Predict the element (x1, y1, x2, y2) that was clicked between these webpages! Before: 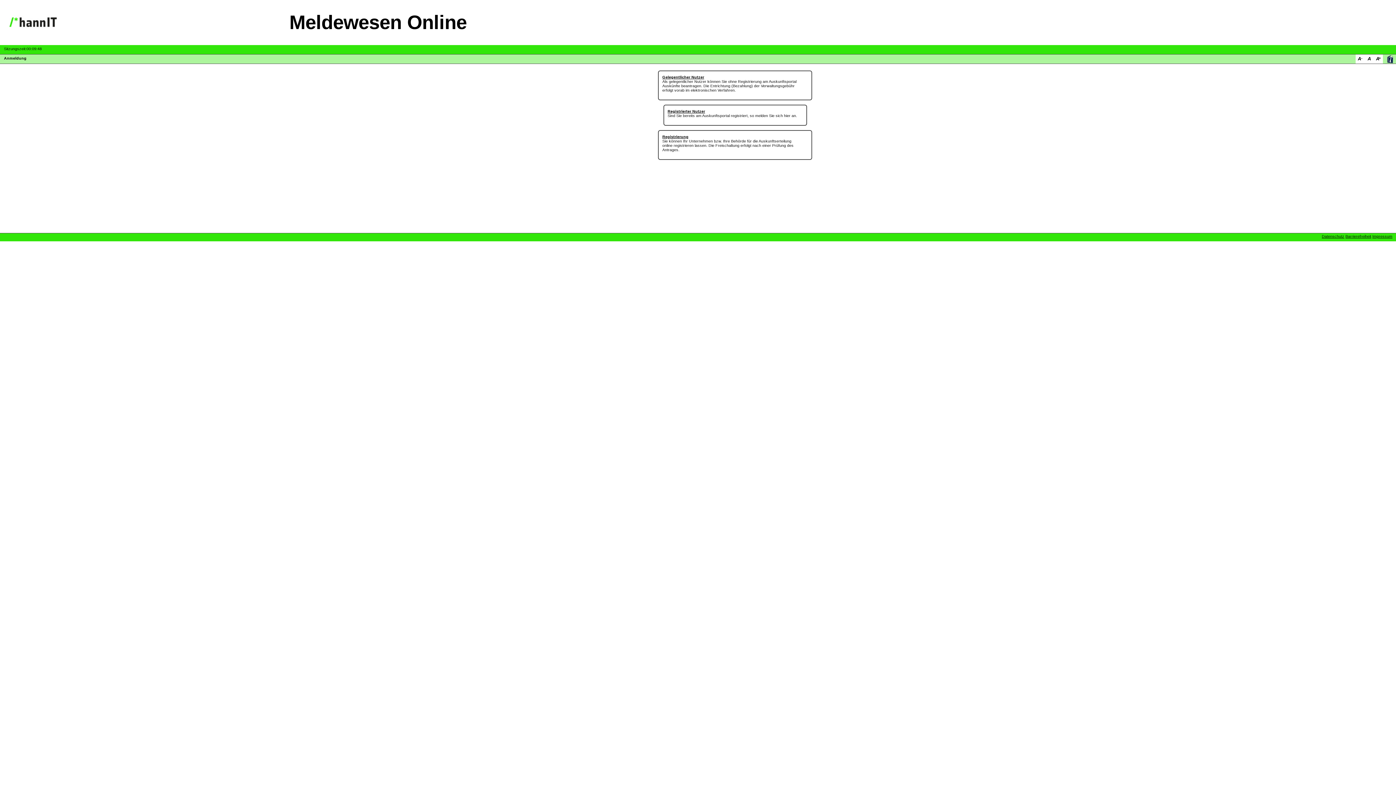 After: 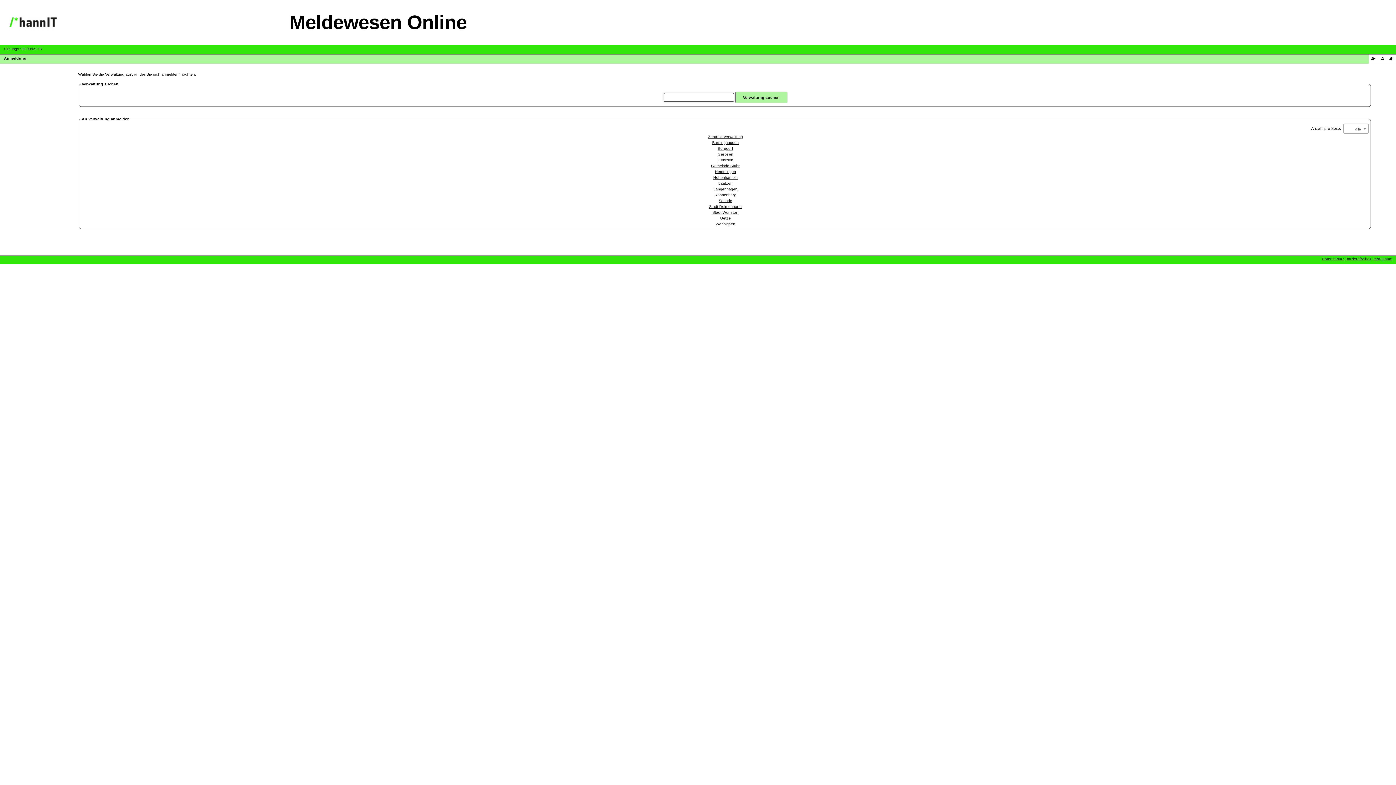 Action: bbox: (658, 68, 812, 102) label: Gelegentlicher Nutzer
Als gelegentlicher Nutzer können Sie ohne Registrierung am Auskunftsportal Auskünfte beantragen. Die Entrichtung (Bezahlung) der Verwaltungsgebühr erfolgt vorab im elektronischen Verfahren.